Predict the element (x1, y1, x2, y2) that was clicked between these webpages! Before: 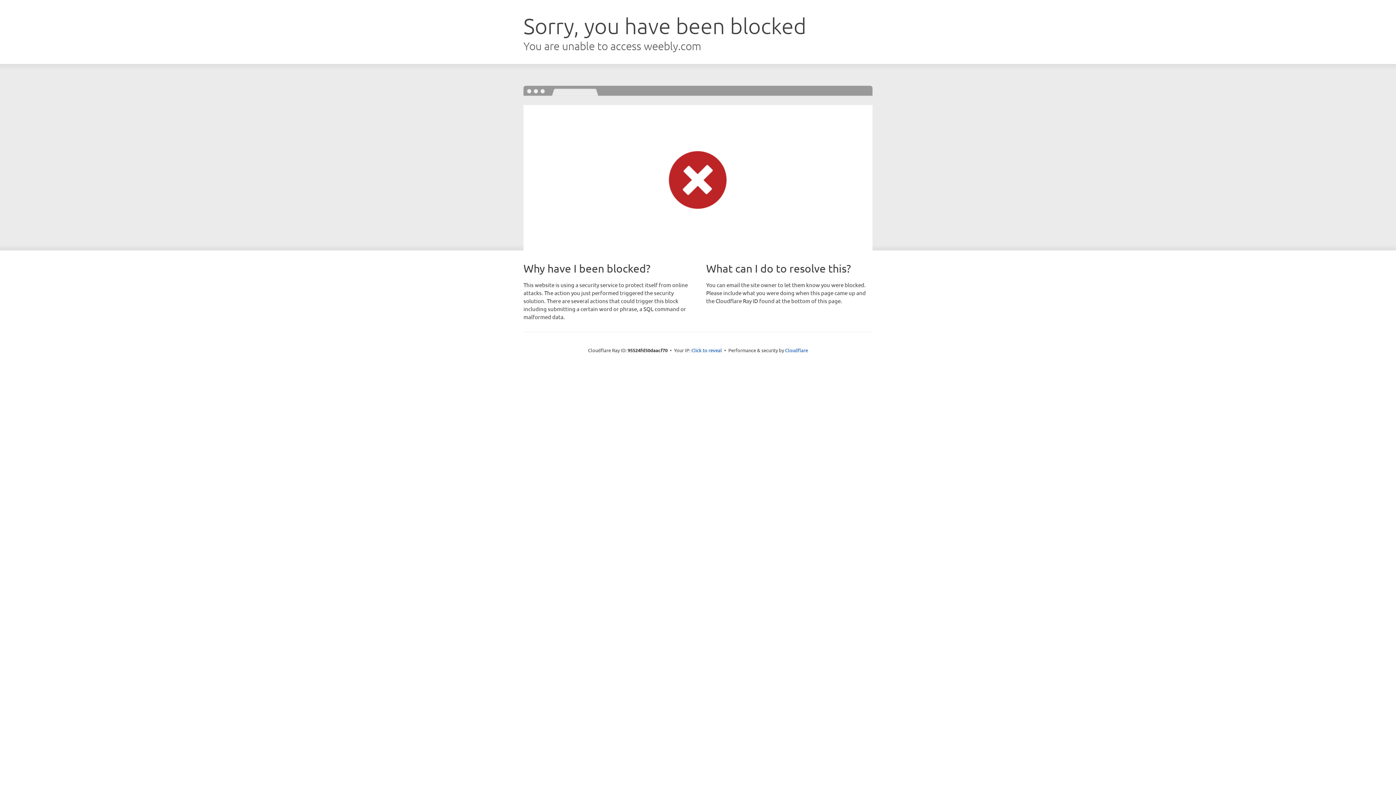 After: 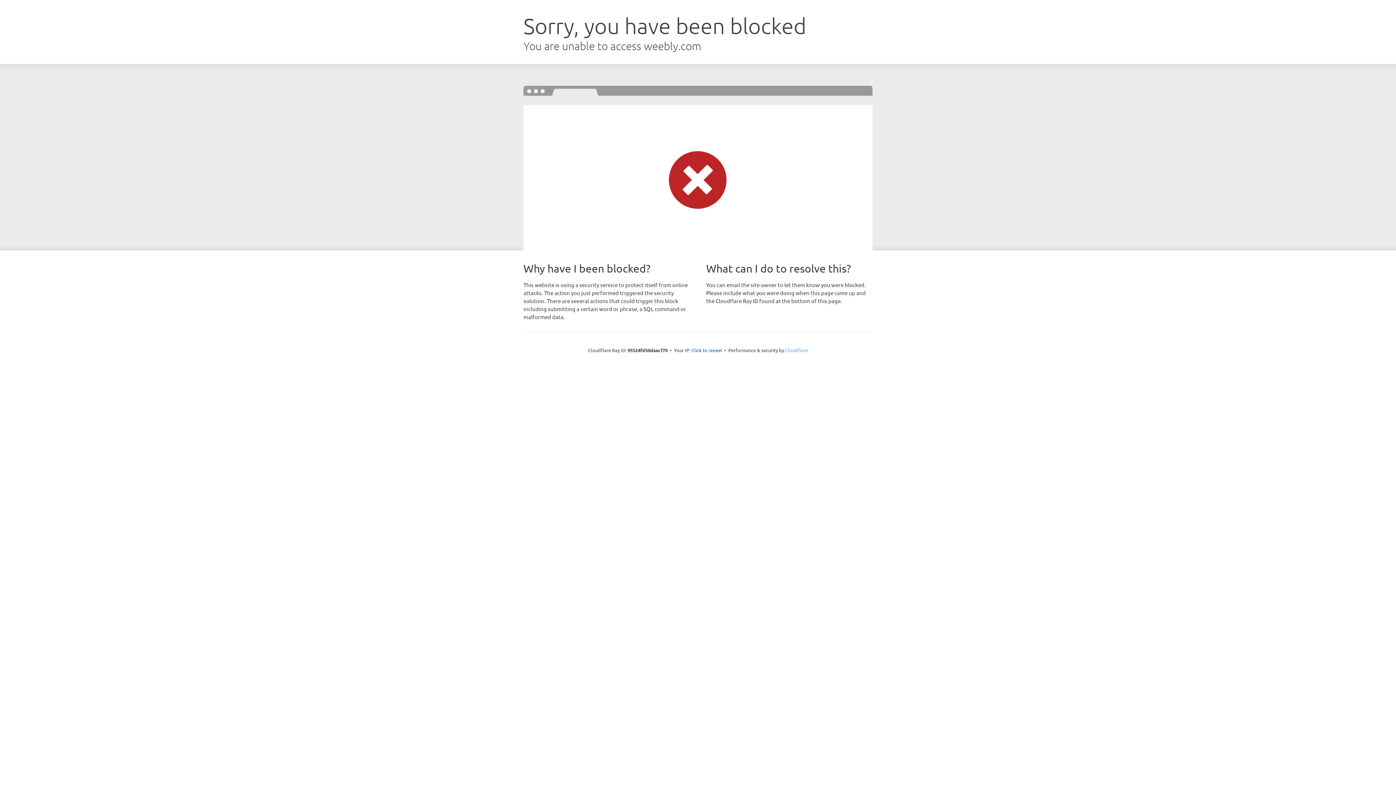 Action: bbox: (785, 347, 808, 353) label: Cloudflare